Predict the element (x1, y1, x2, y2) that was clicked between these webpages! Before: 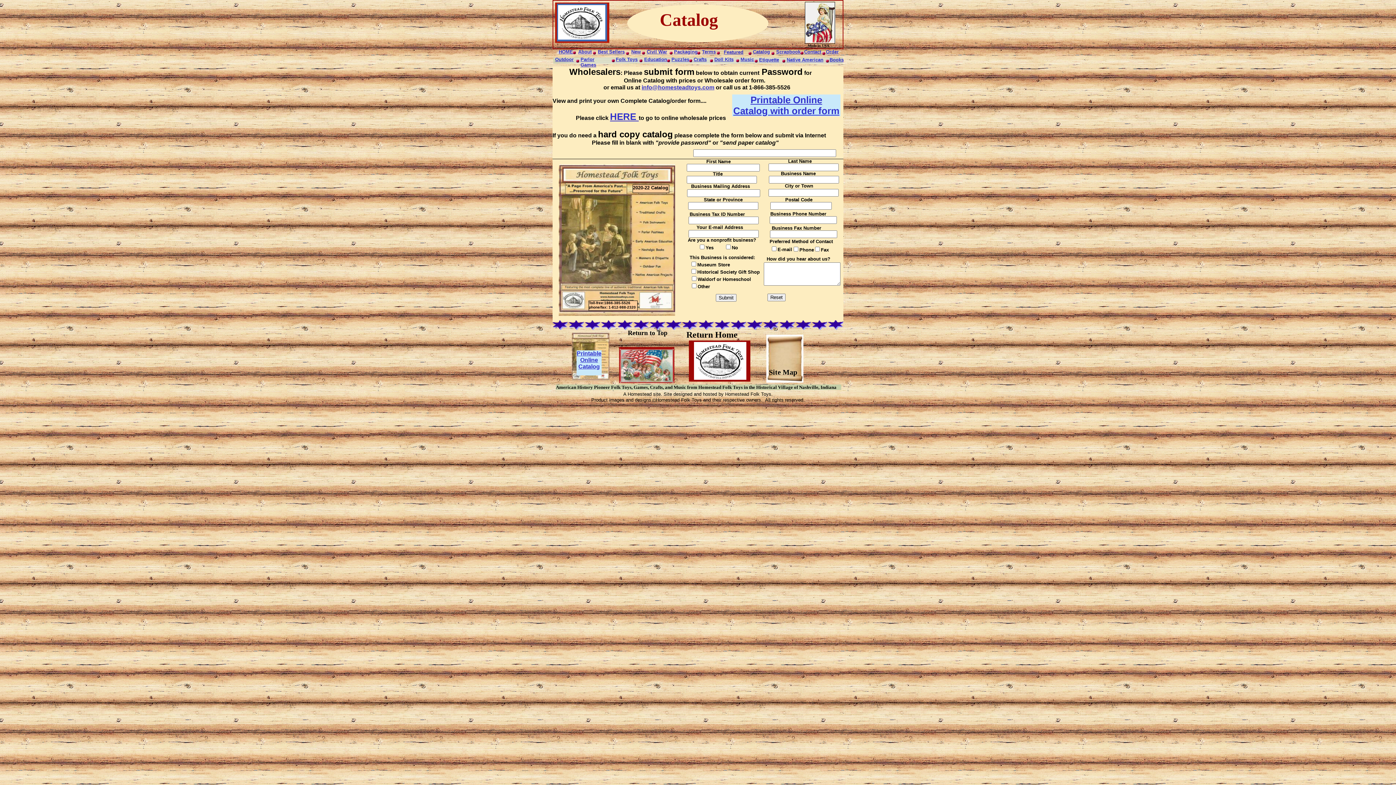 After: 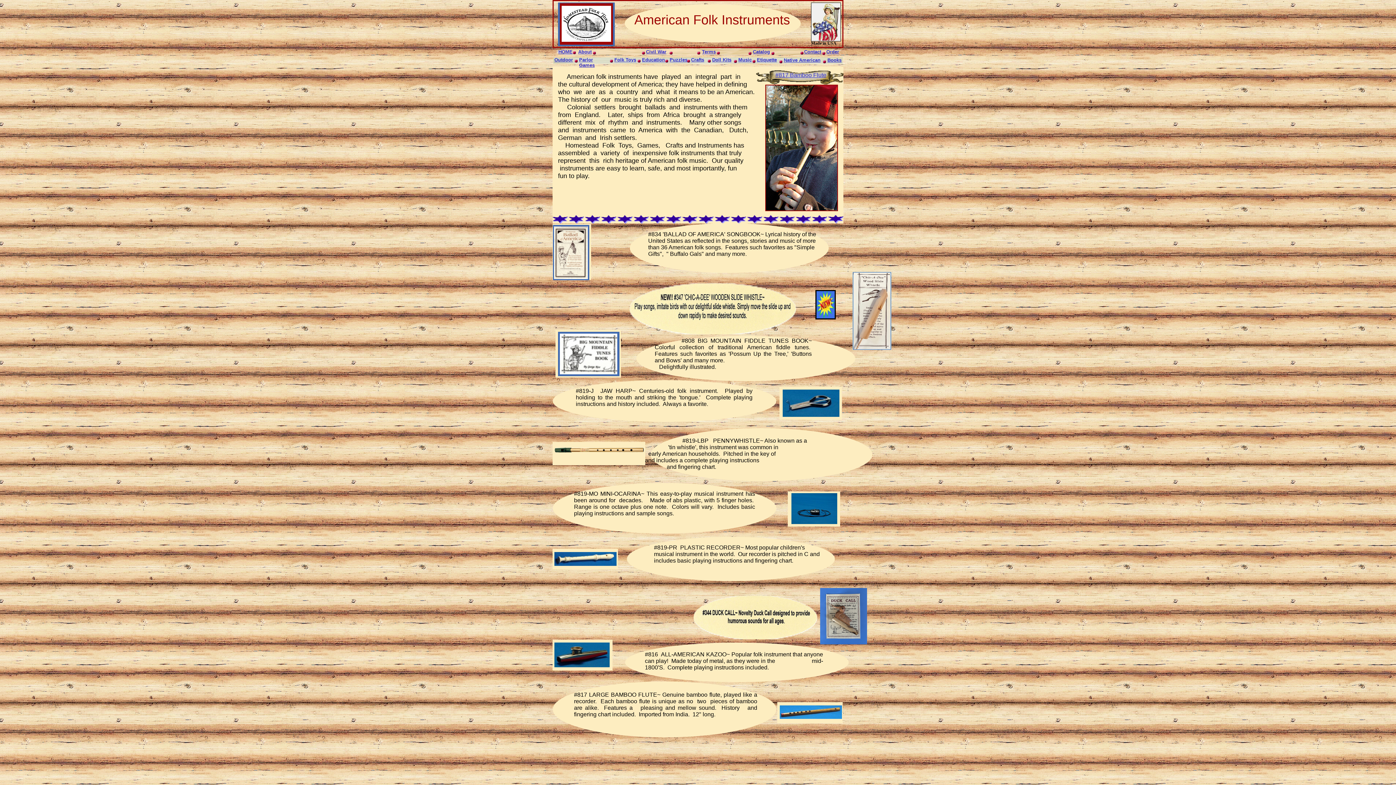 Action: bbox: (740, 56, 754, 62) label: Music